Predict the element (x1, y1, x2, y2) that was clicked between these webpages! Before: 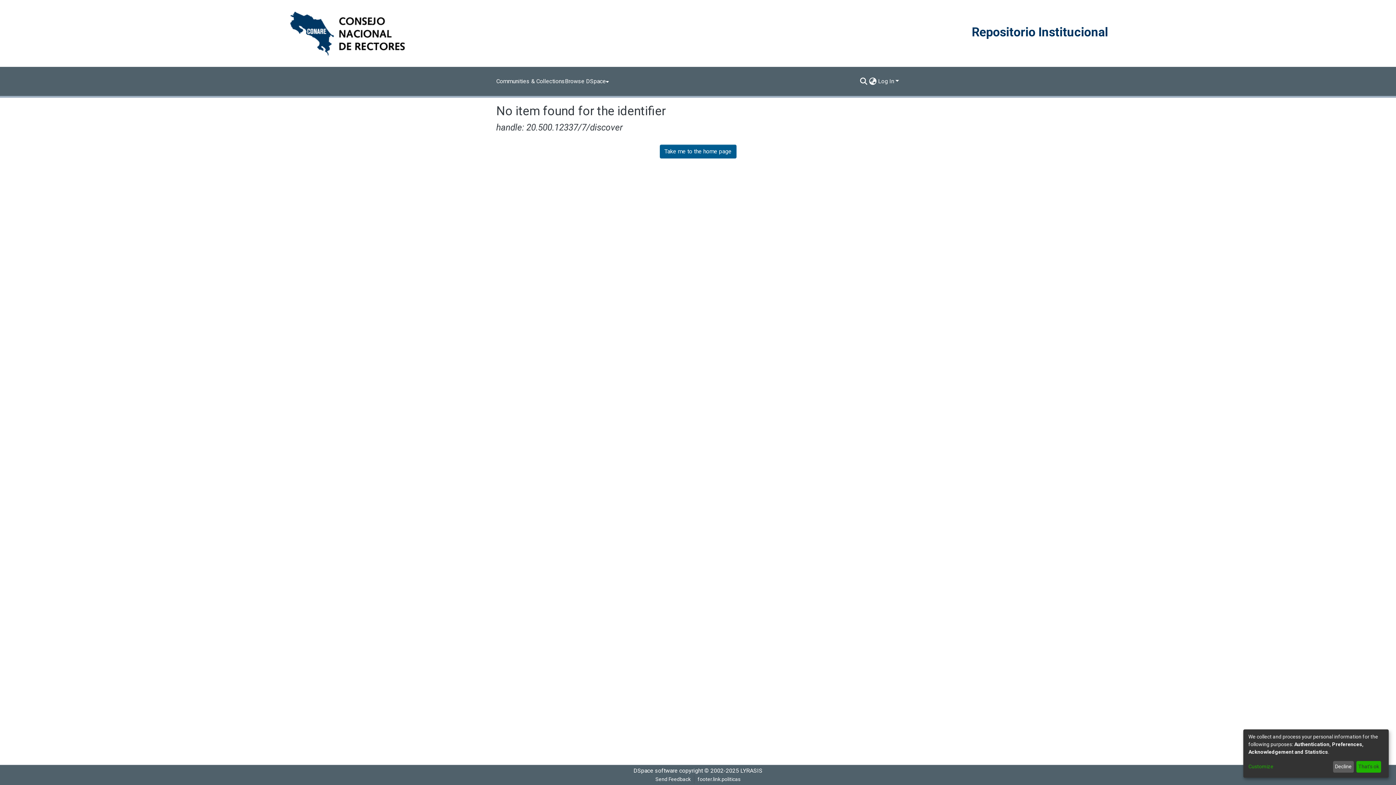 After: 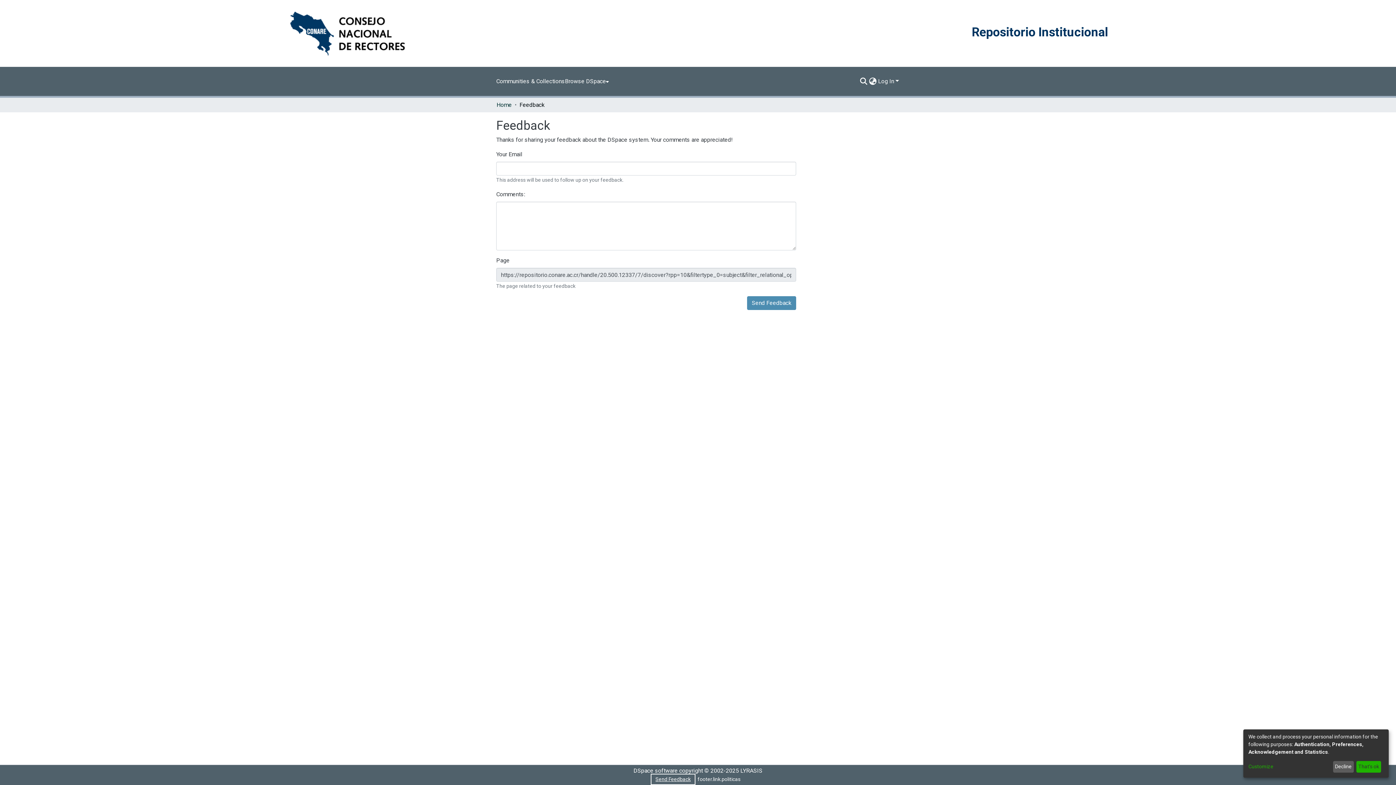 Action: bbox: (652, 775, 694, 784) label: Send Feedback